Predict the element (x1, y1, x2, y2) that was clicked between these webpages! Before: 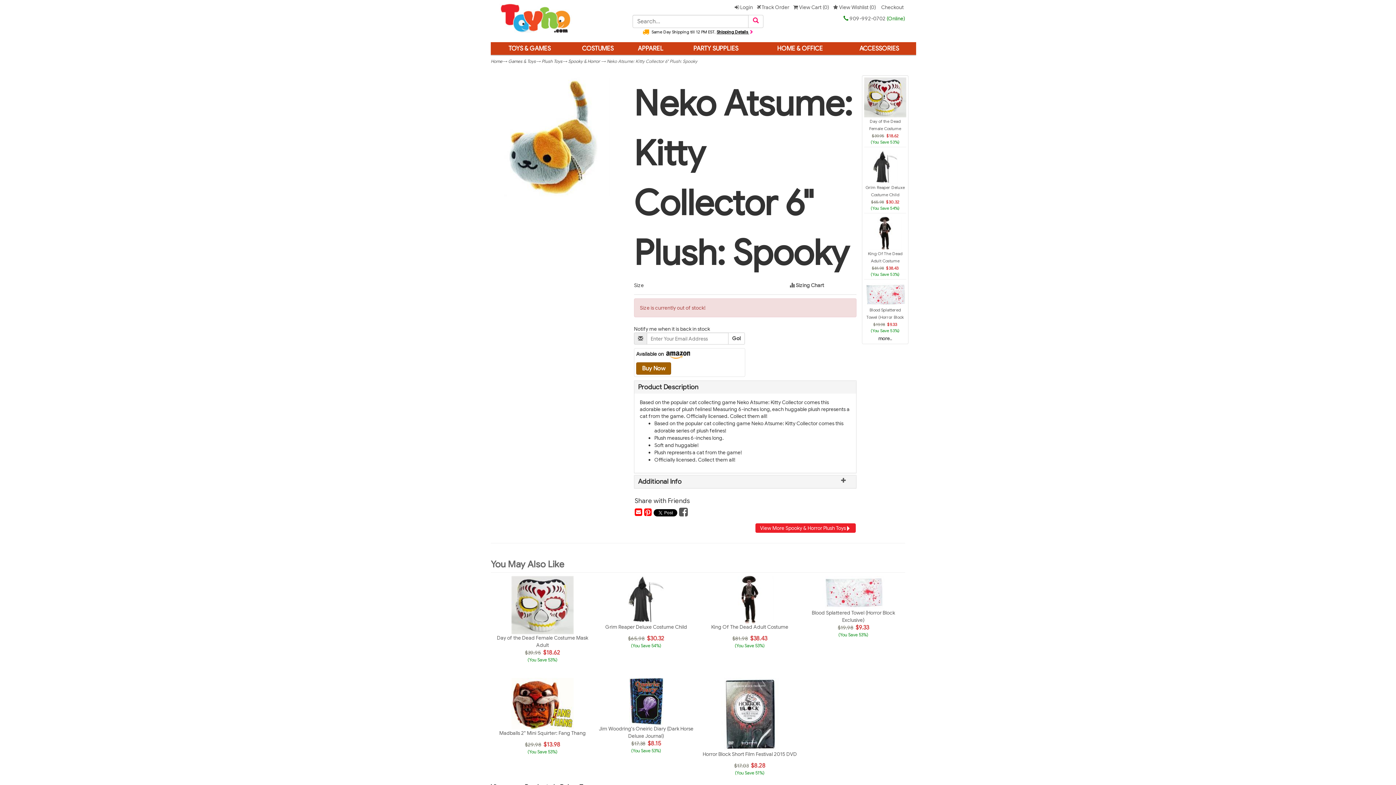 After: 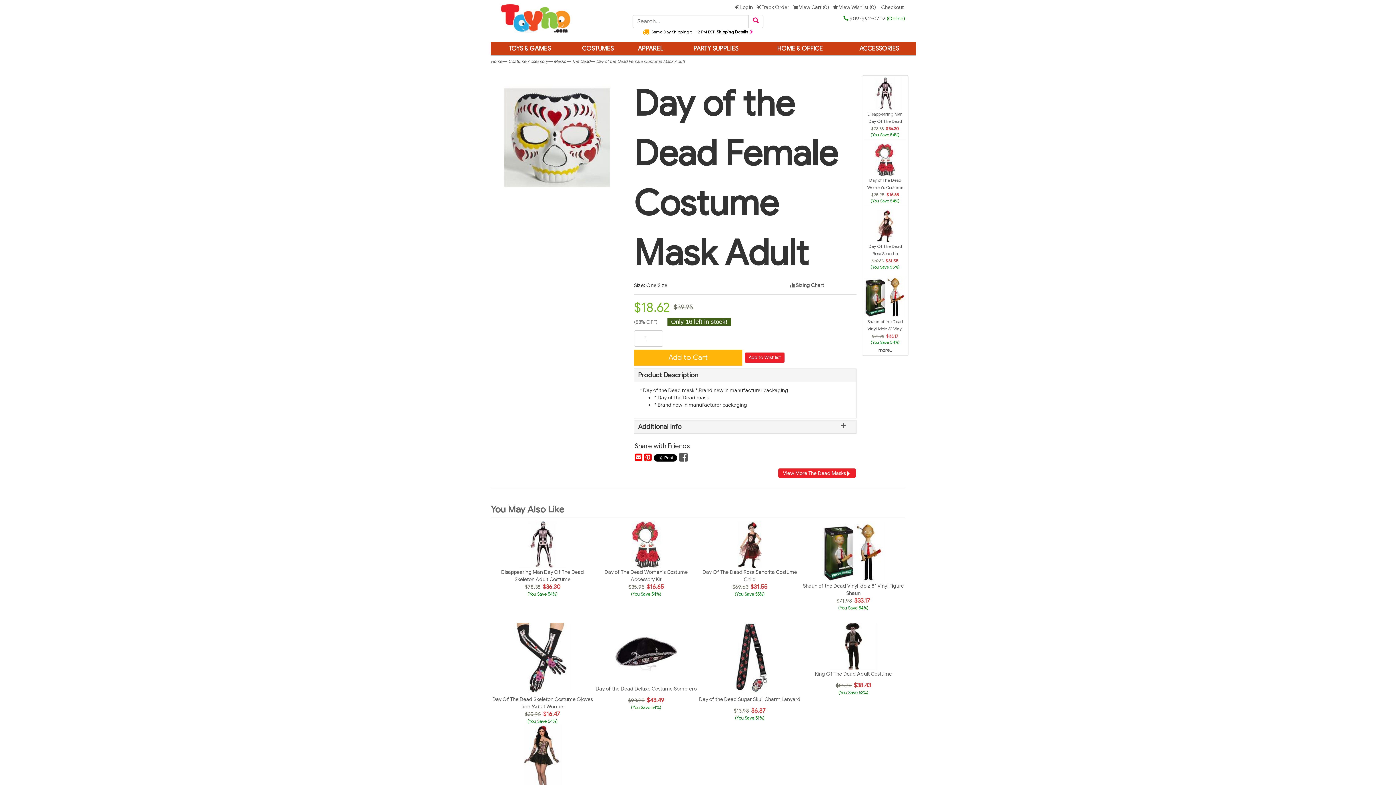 Action: label: Day of the Dead Female Costume Mask Adult bbox: (869, 118, 901, 138)